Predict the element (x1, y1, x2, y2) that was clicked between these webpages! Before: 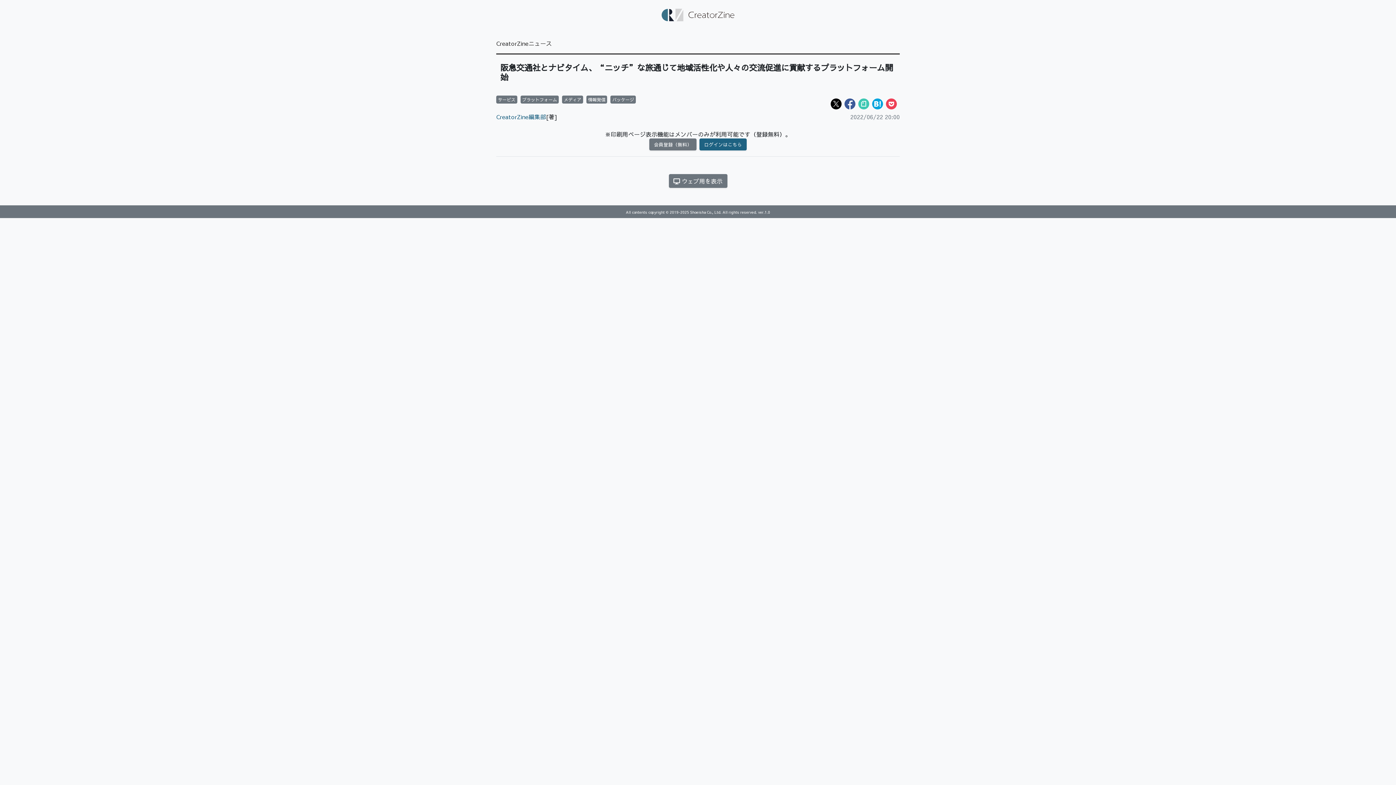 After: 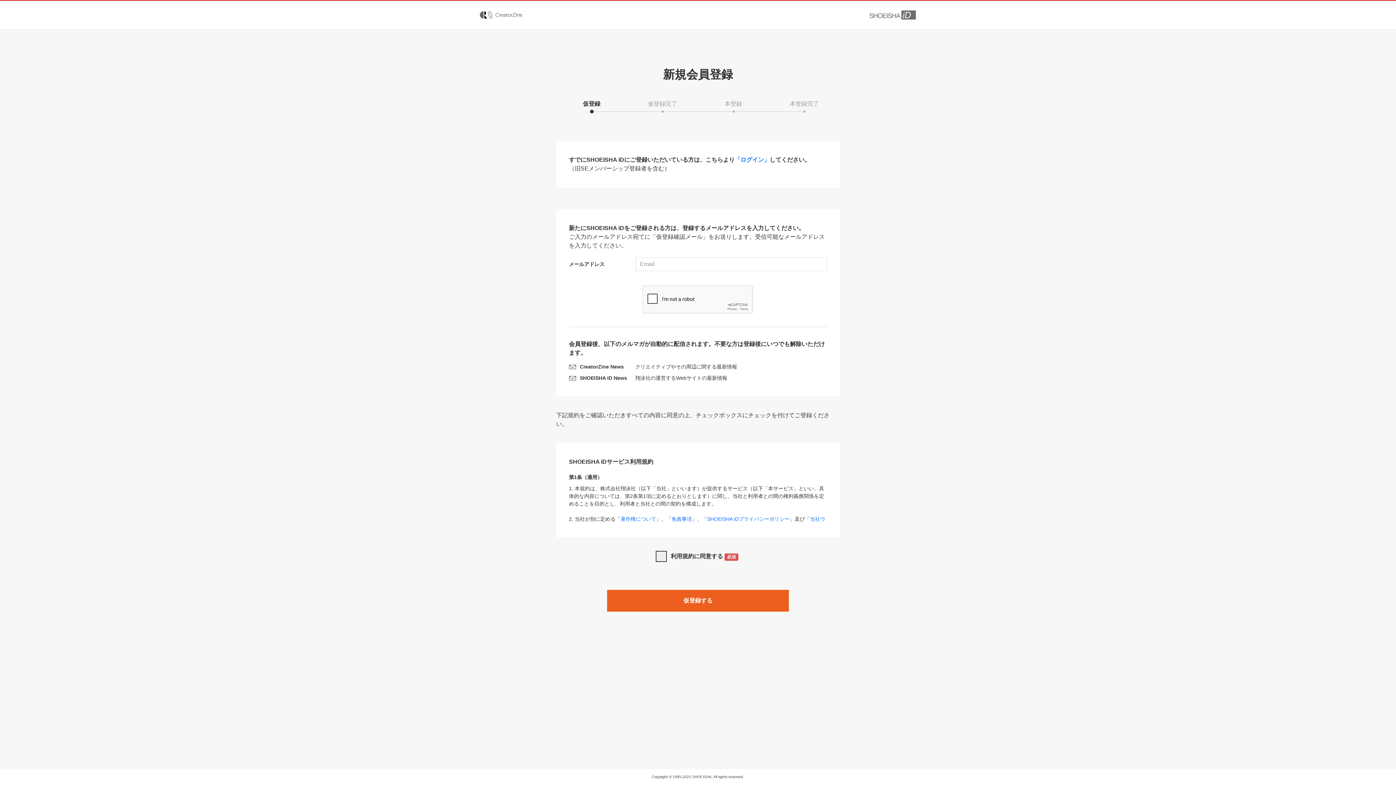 Action: bbox: (654, 141, 692, 147) label: 会員登録（無料）